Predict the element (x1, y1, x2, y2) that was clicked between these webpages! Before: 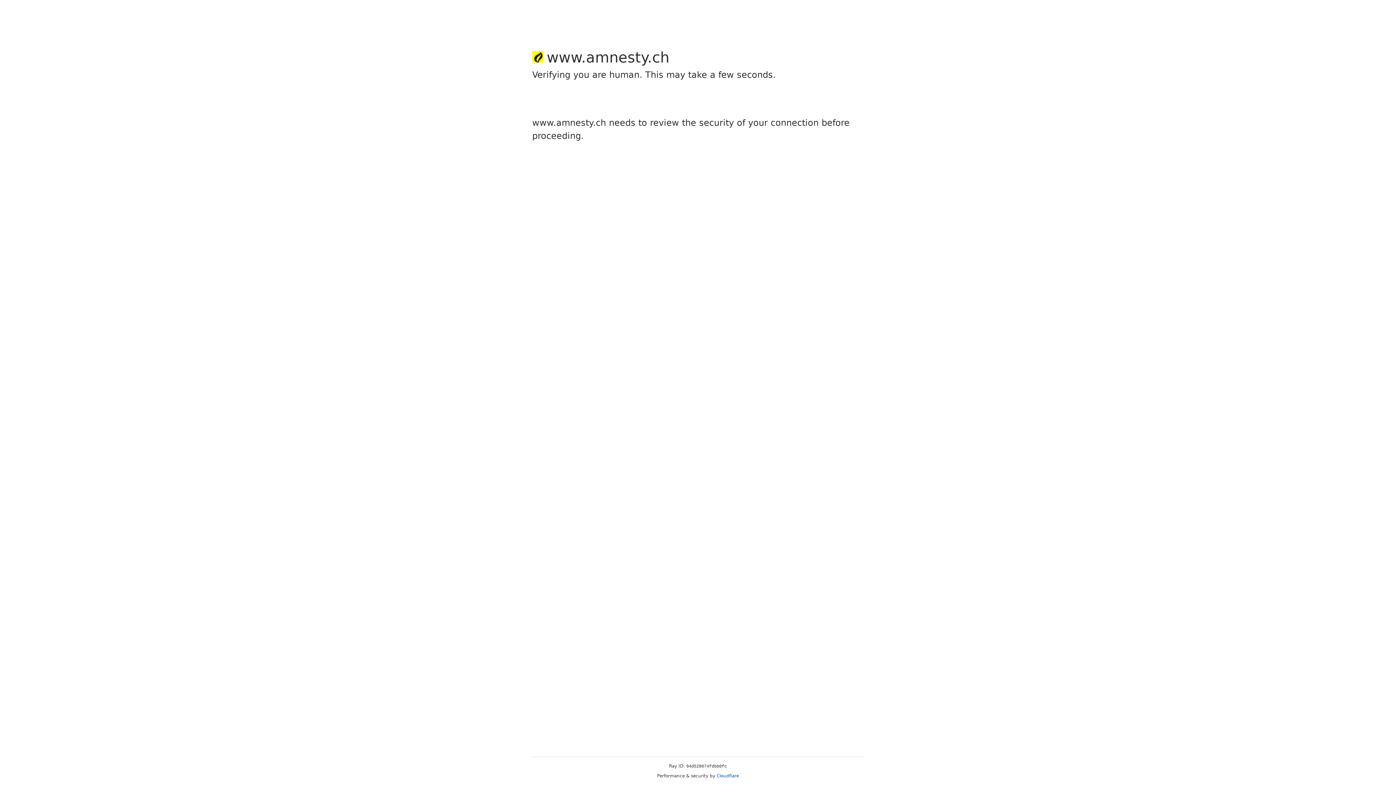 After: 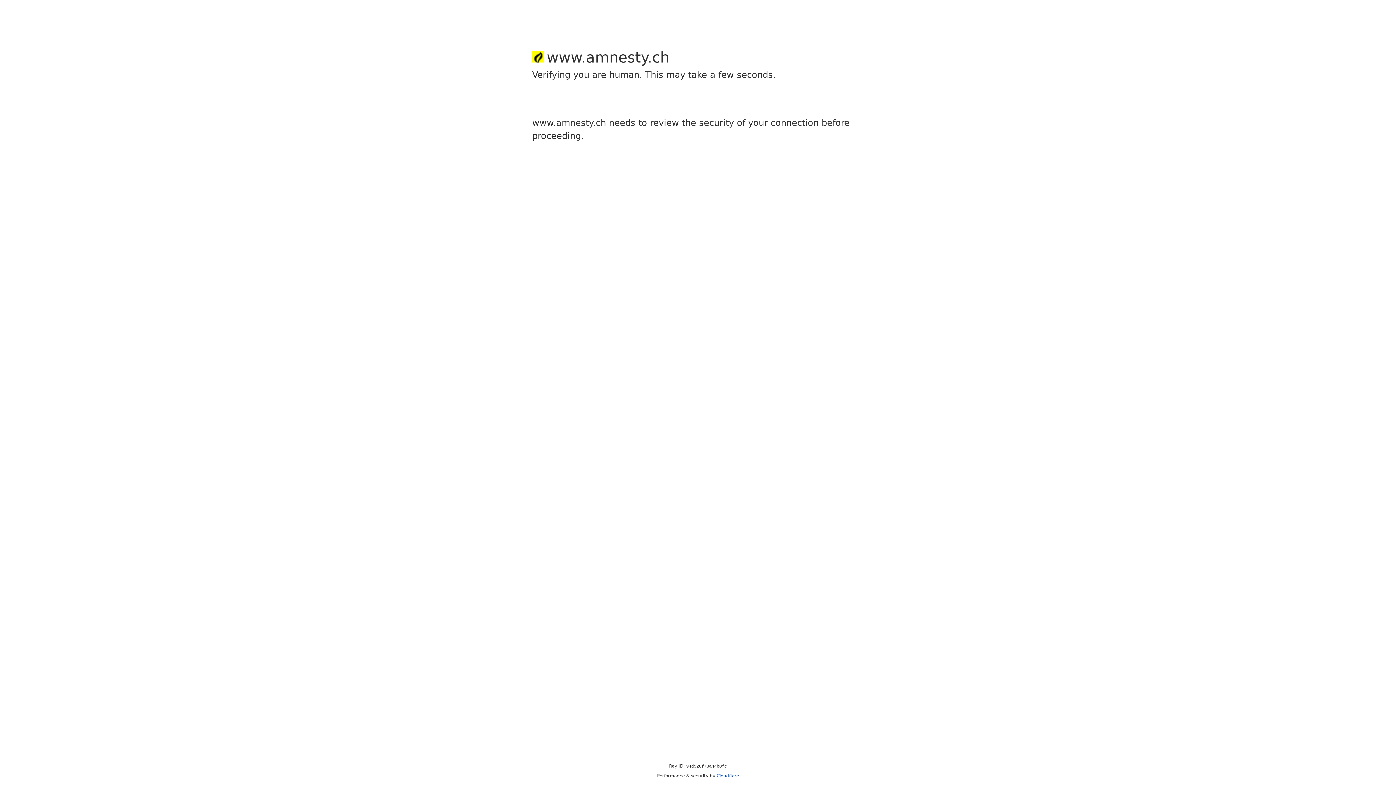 Action: bbox: (716, 773, 739, 778) label: Cloudflare